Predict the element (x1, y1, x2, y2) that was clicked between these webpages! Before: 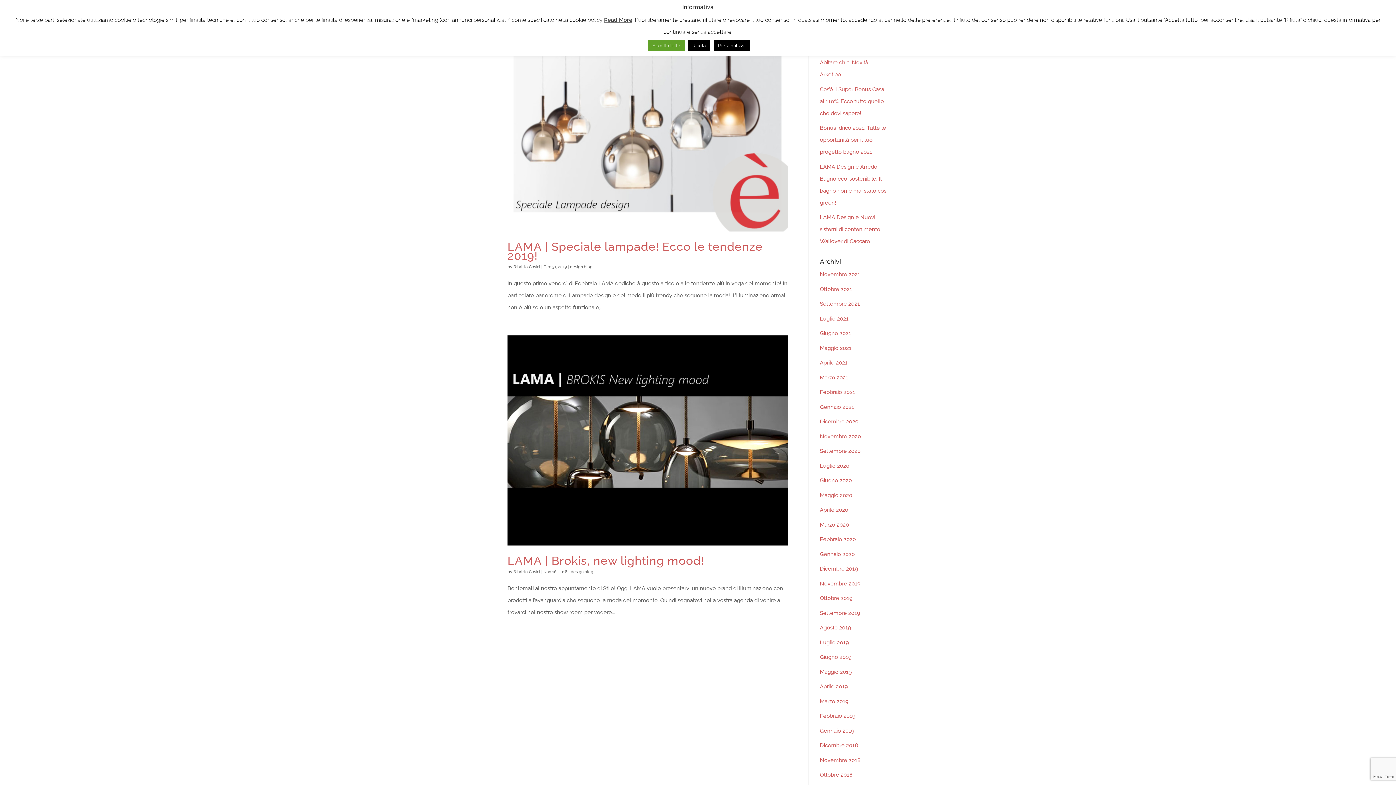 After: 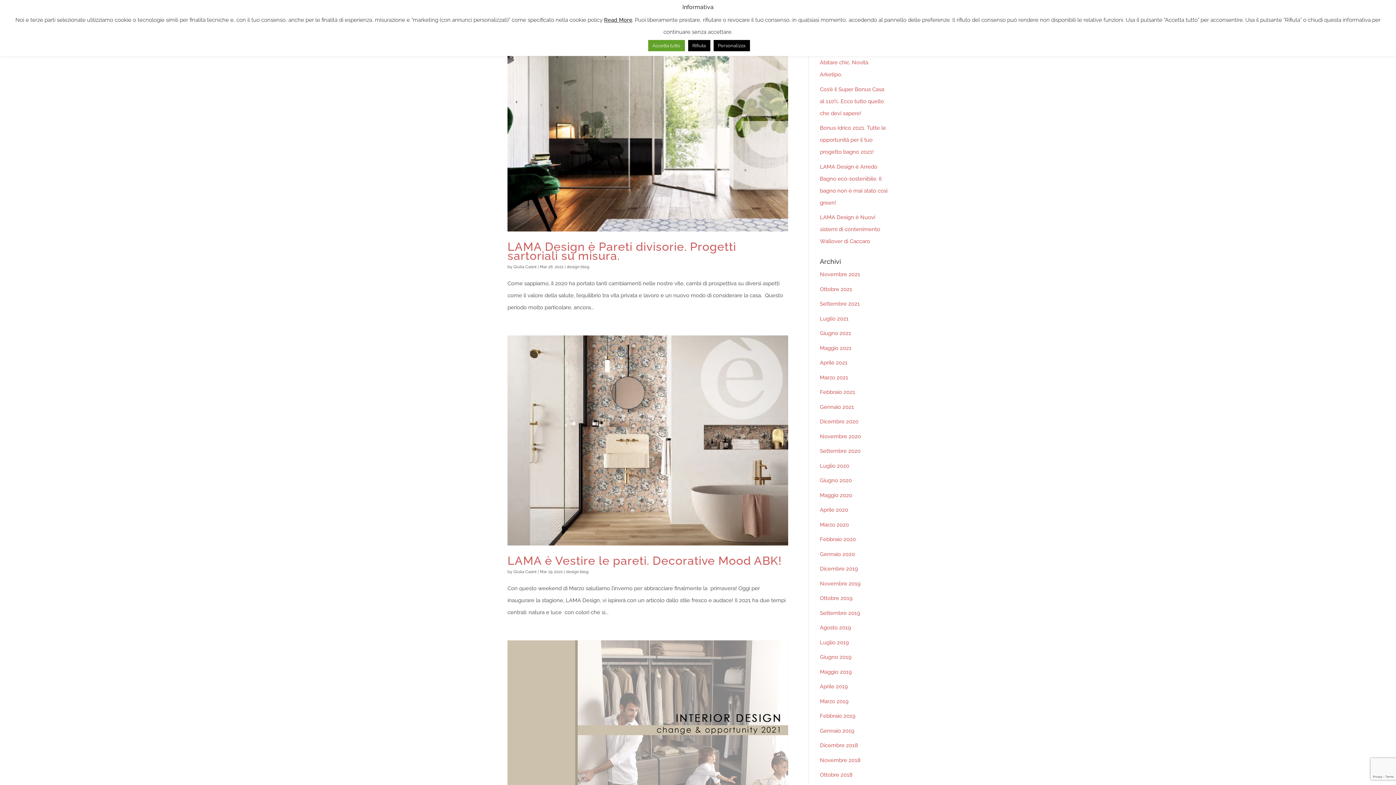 Action: bbox: (820, 374, 848, 380) label: Marzo 2021